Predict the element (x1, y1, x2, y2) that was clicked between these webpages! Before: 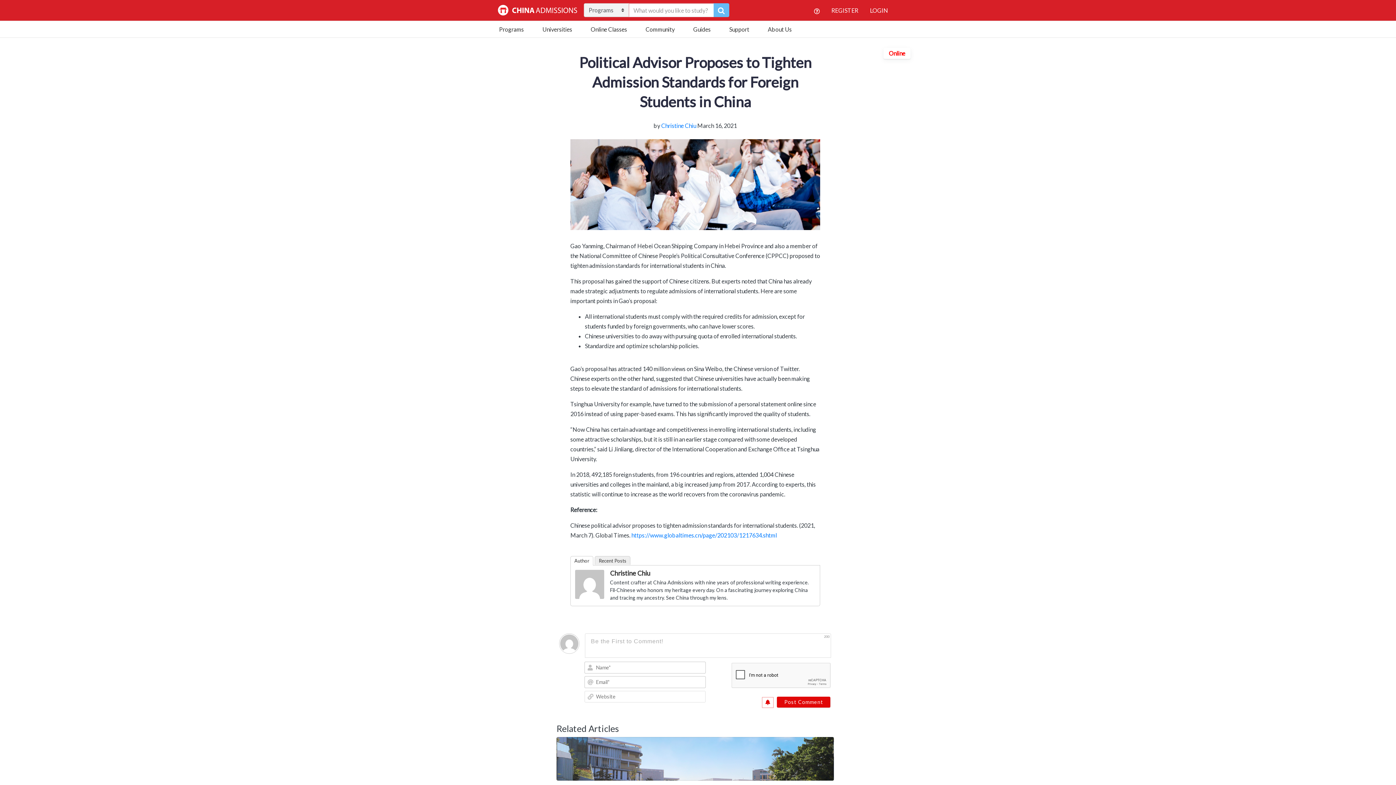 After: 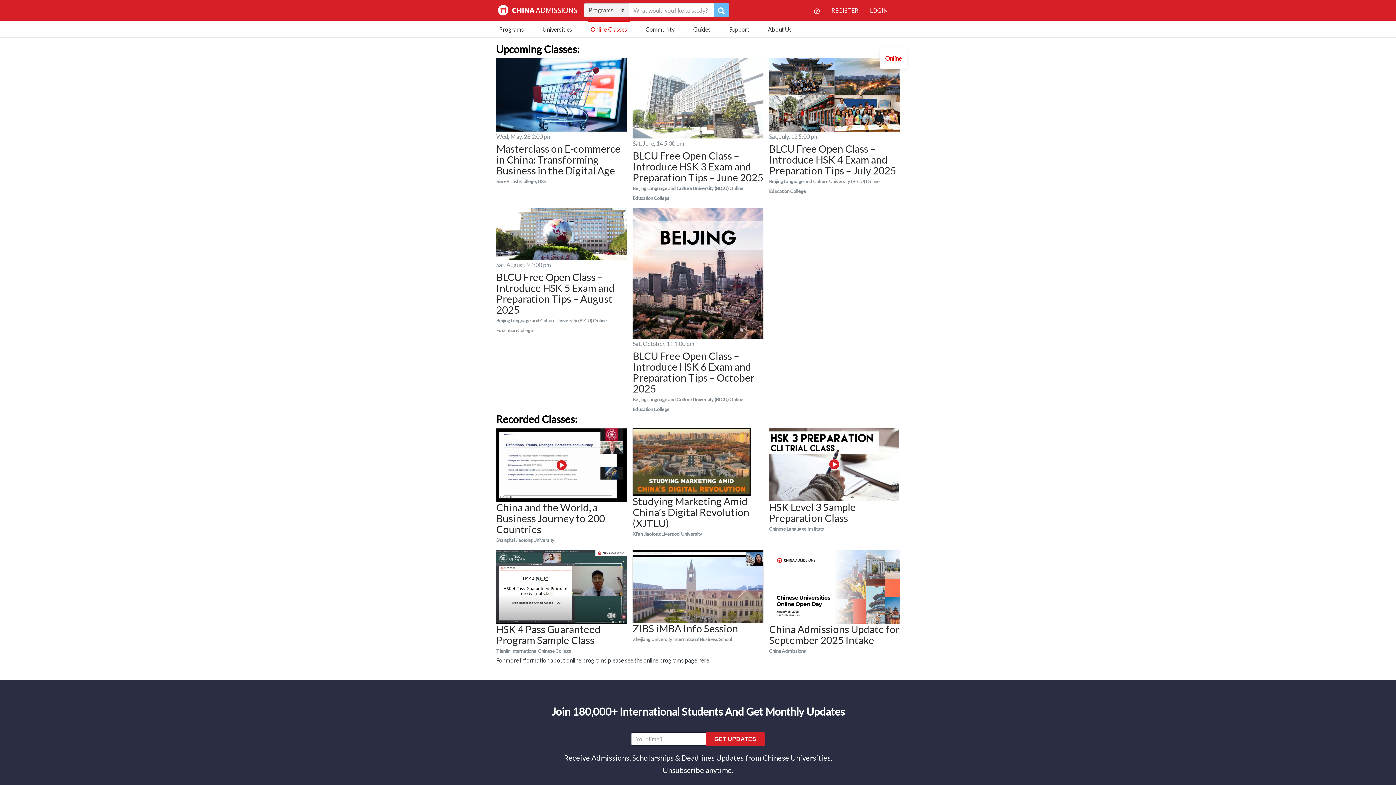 Action: bbox: (588, 20, 630, 35) label: Online Classes